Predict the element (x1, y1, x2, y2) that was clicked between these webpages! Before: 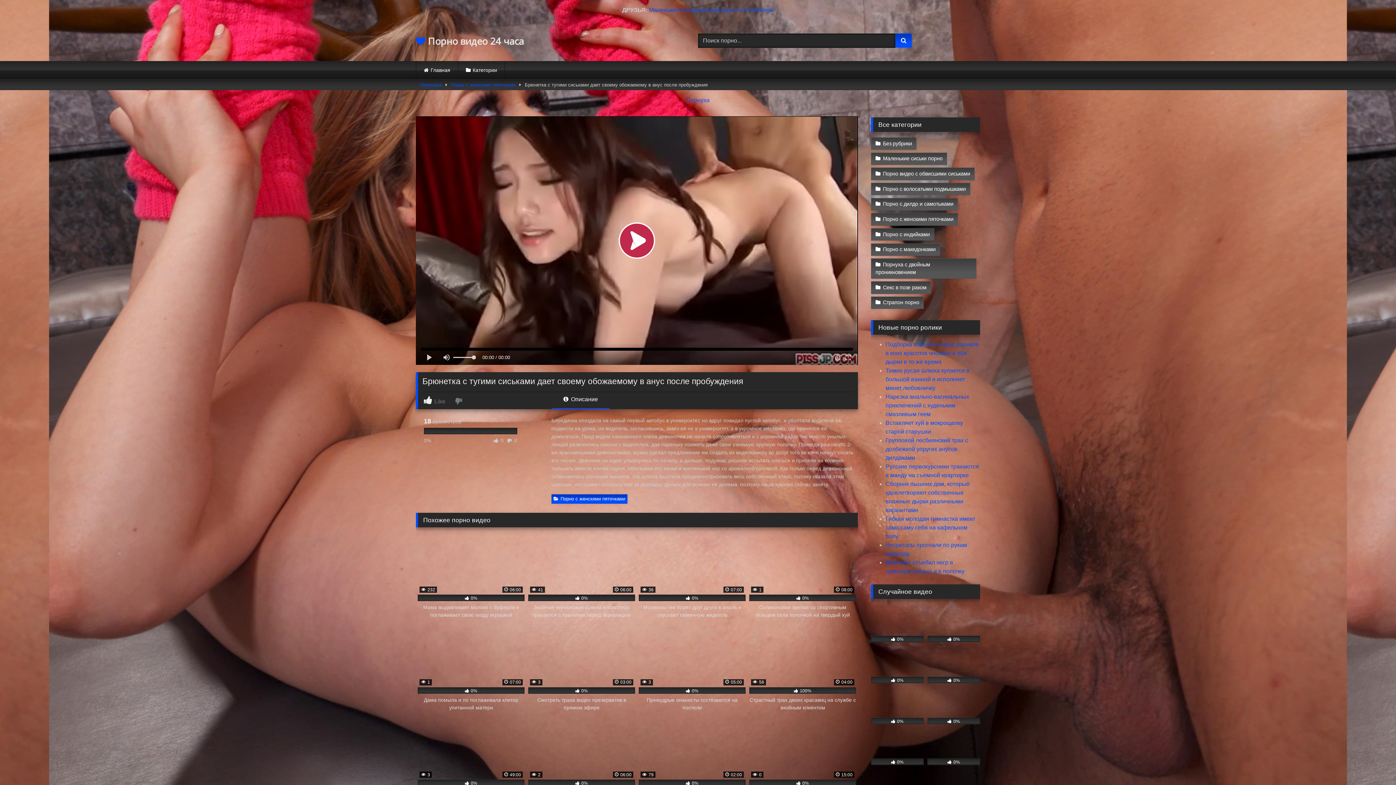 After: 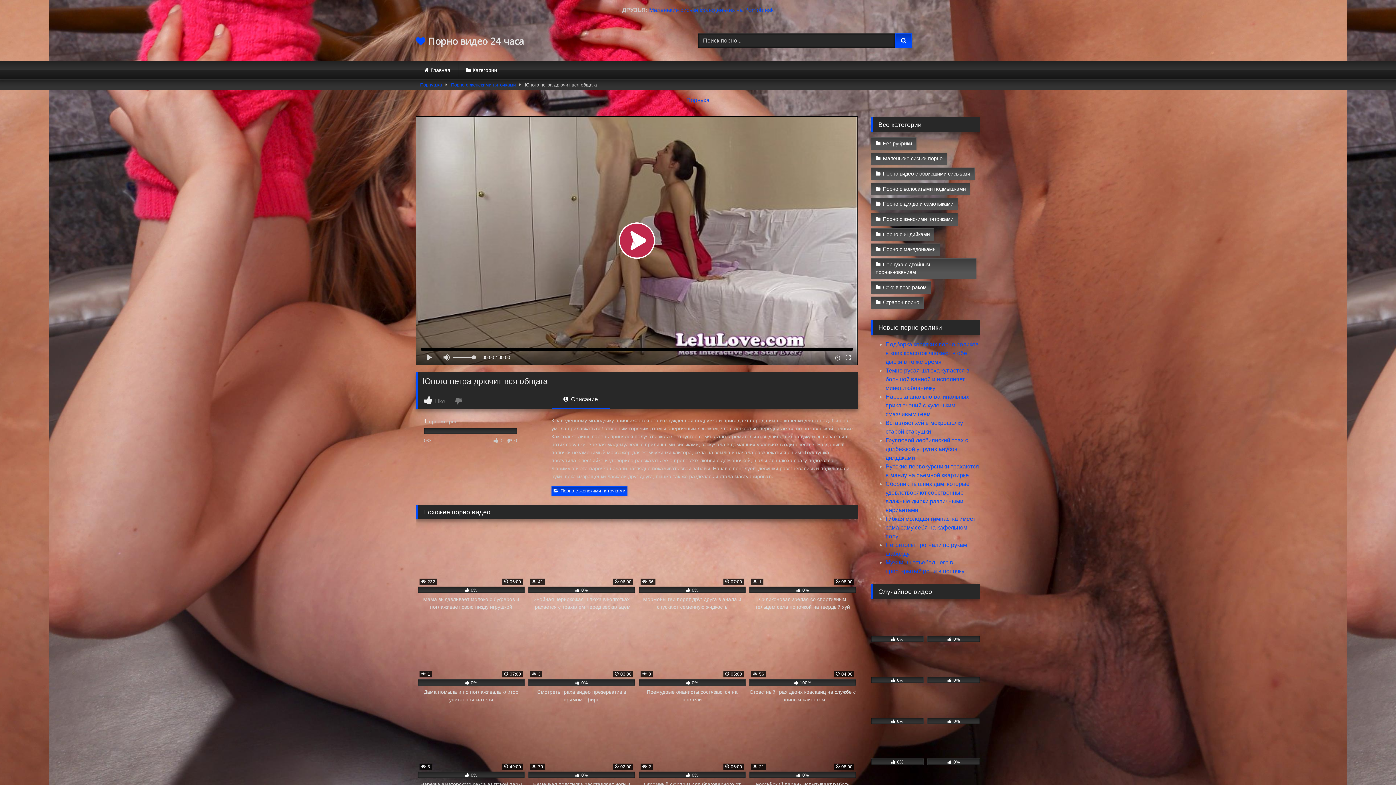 Action: label:  0
 15:00
 0%
Юного негра дрючит вся общага bbox: (749, 719, 856, 804)